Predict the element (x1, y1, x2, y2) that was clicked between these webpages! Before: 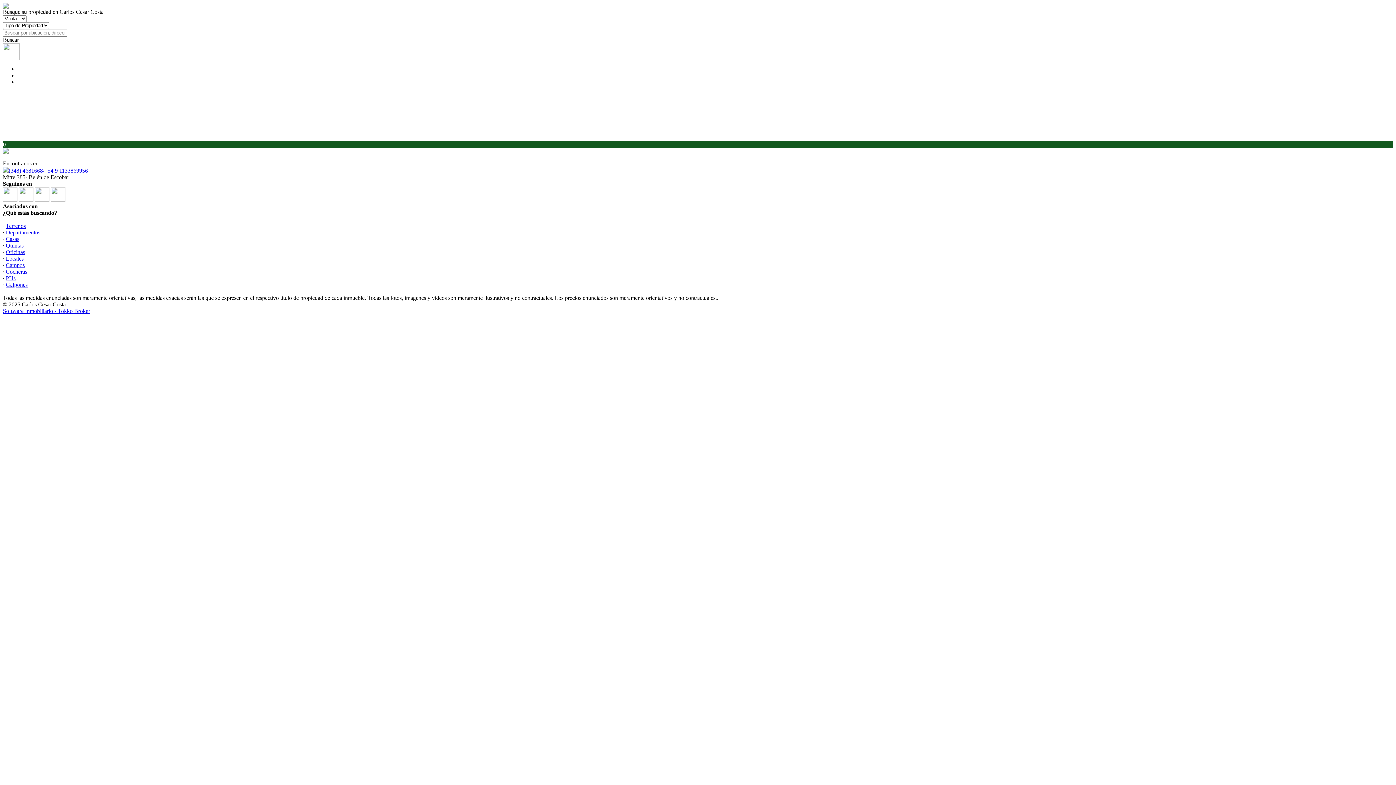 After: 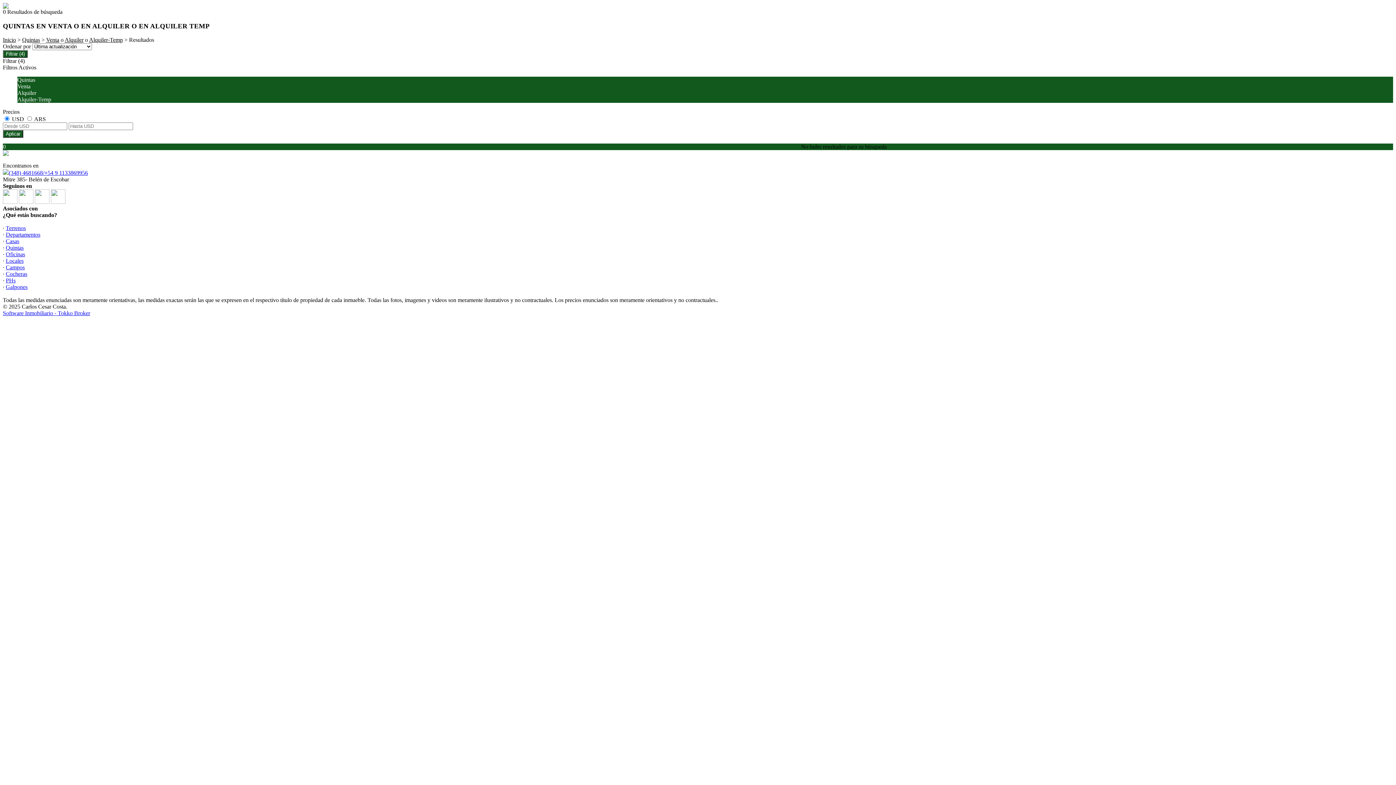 Action: bbox: (5, 242, 23, 248) label: Quintas